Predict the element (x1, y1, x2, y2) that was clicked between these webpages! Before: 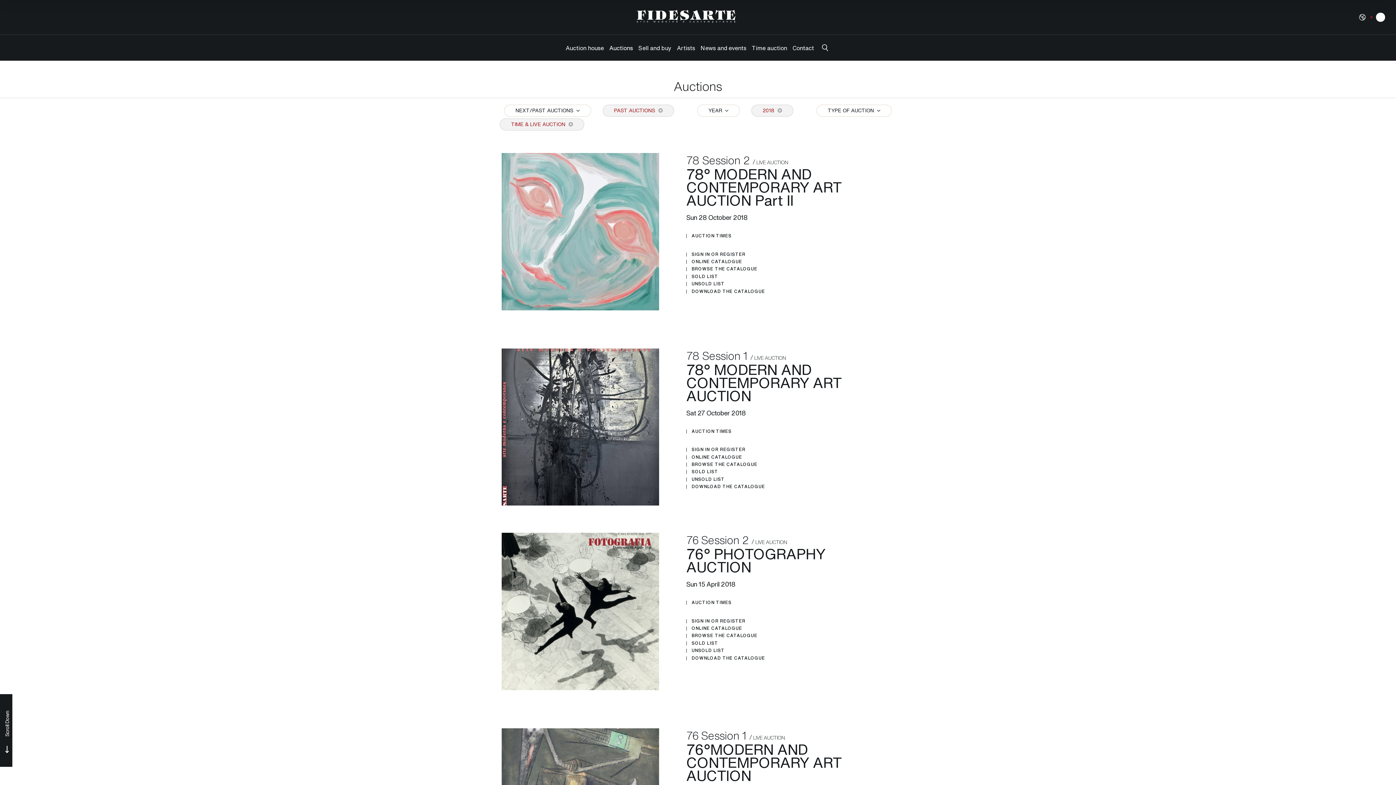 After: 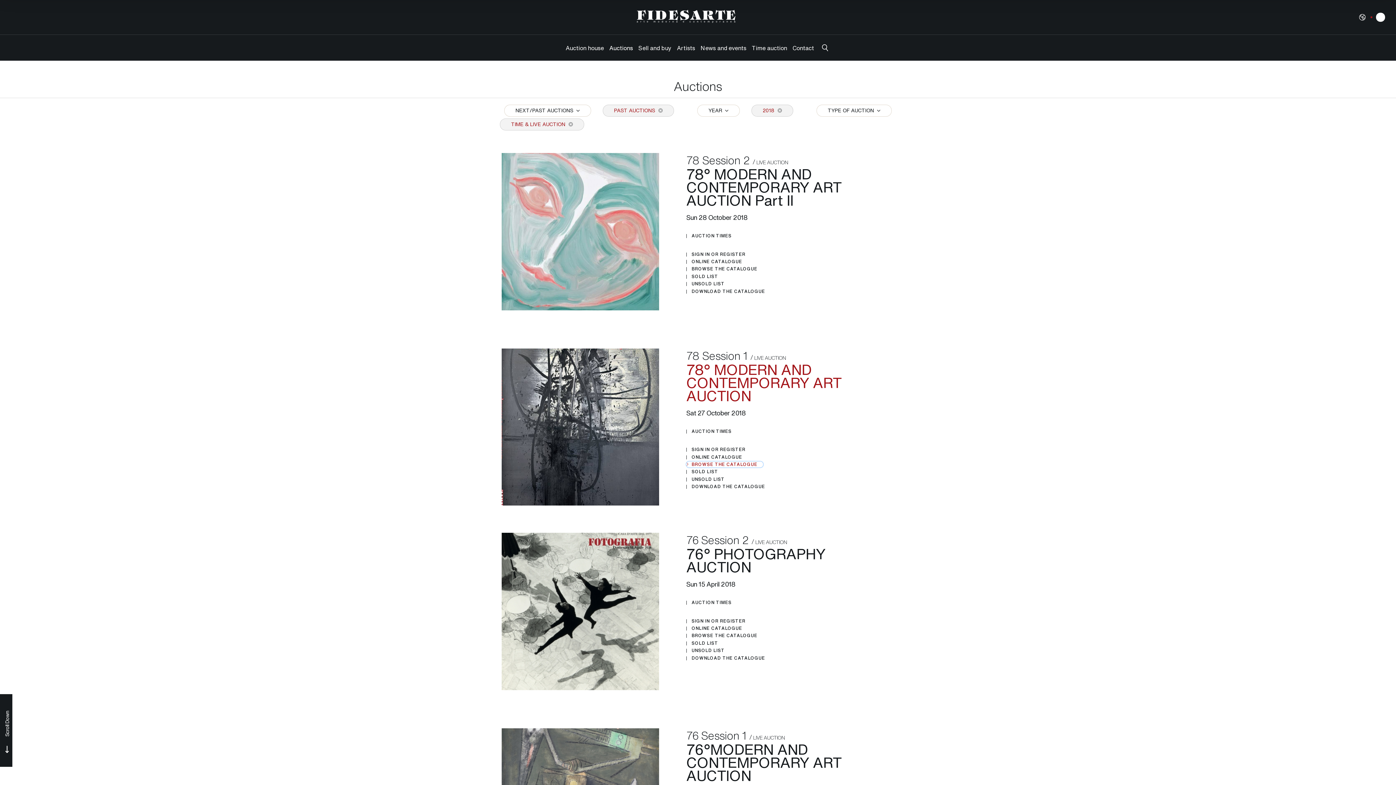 Action: label: BROWSE THE CATALOGUE bbox: (686, 461, 763, 467)